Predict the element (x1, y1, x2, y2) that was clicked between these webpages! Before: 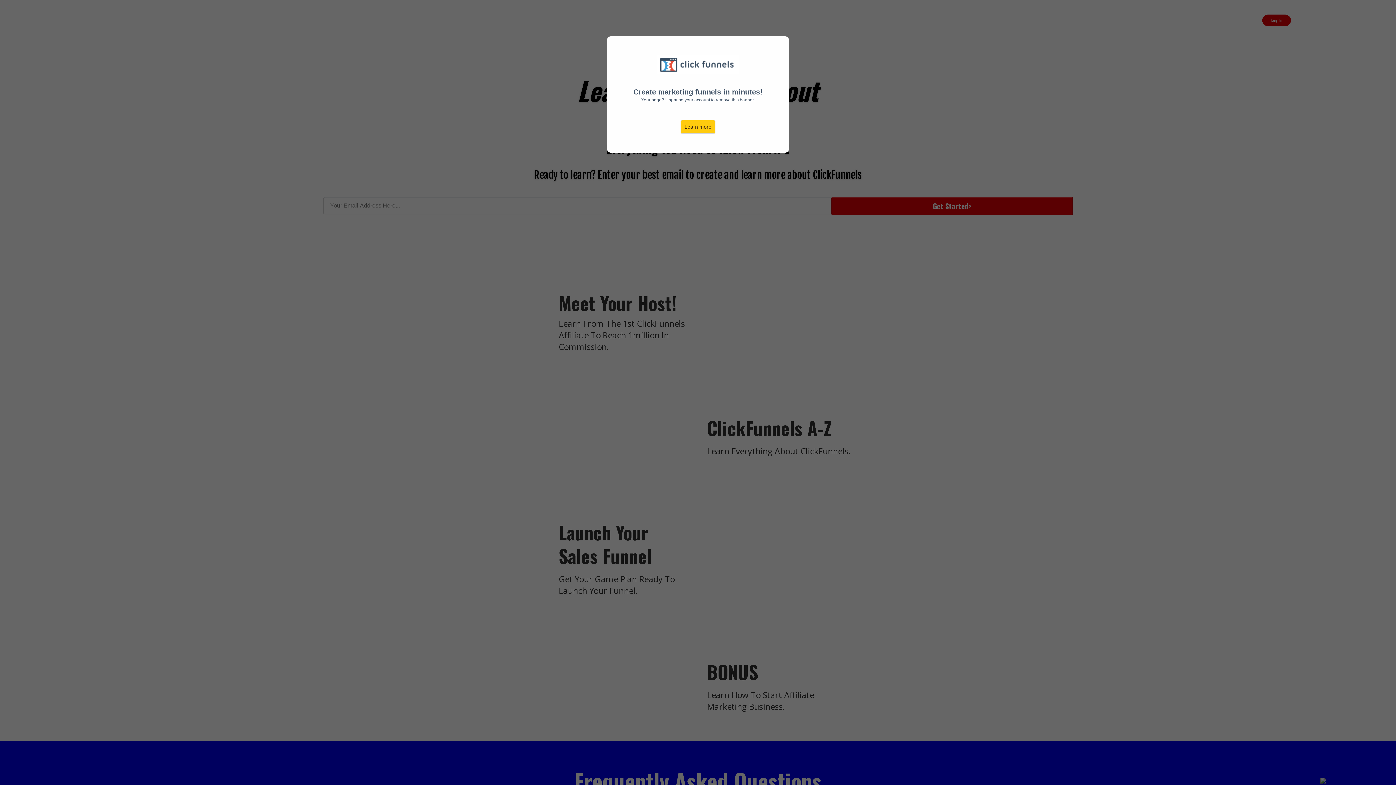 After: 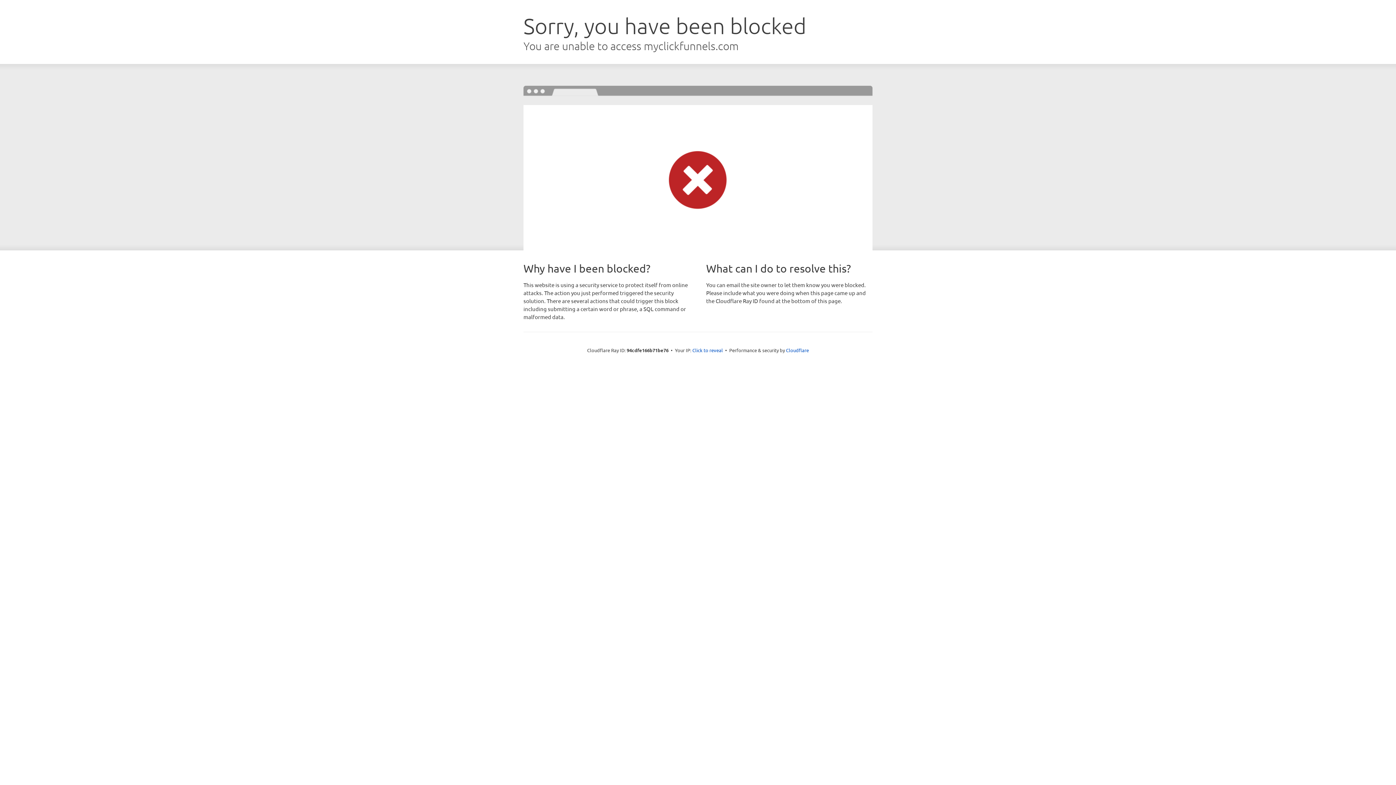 Action: bbox: (680, 120, 715, 133) label: Learn more